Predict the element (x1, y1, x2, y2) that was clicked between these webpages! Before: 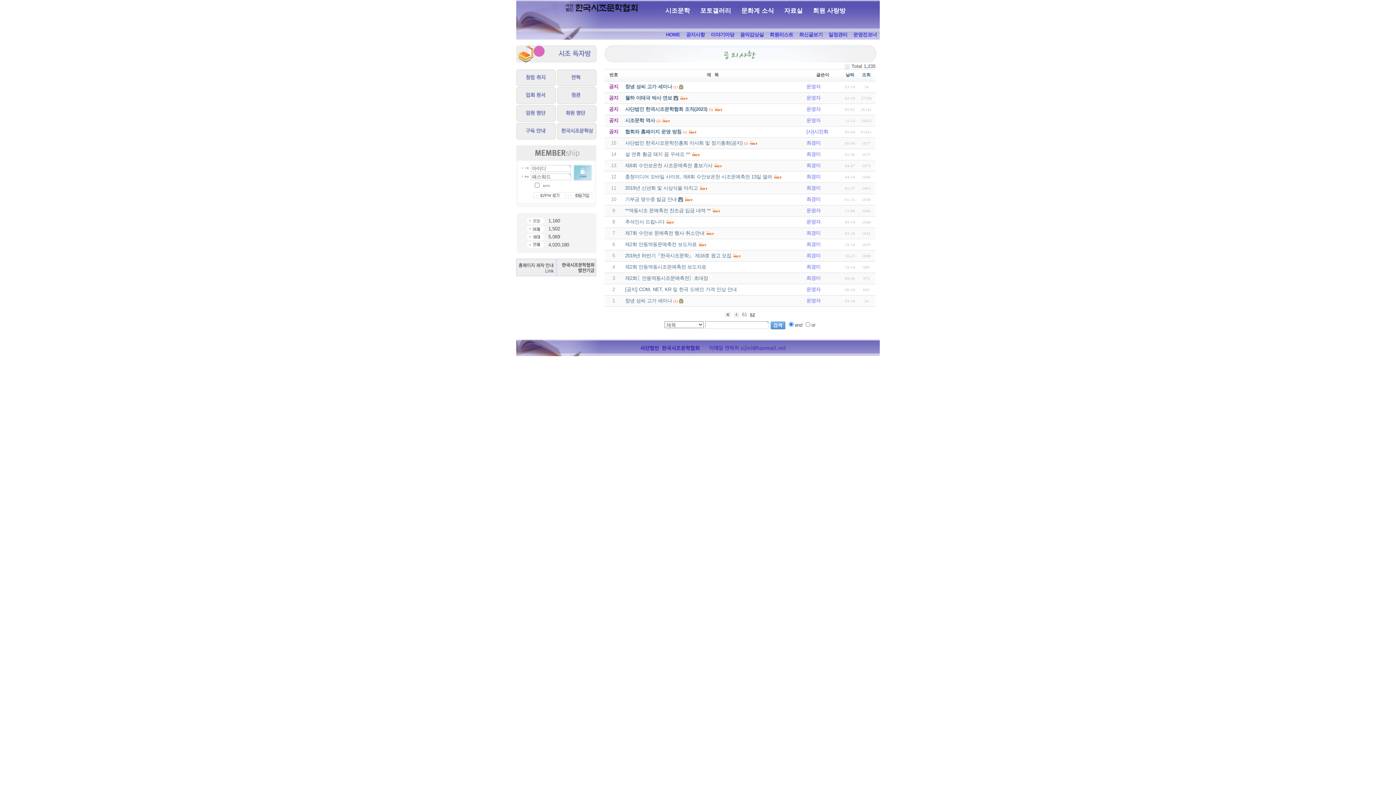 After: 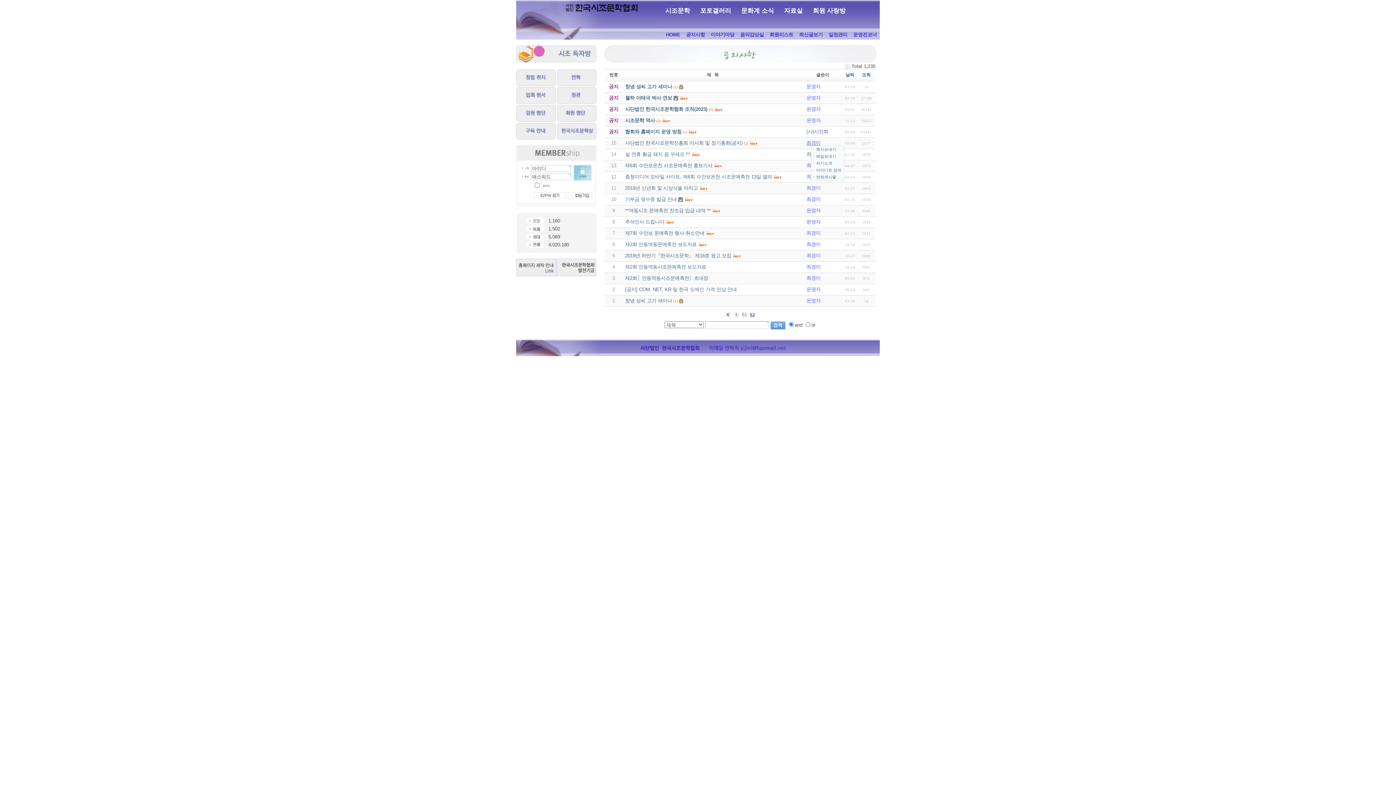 Action: label: 최경미 bbox: (806, 140, 820, 145)